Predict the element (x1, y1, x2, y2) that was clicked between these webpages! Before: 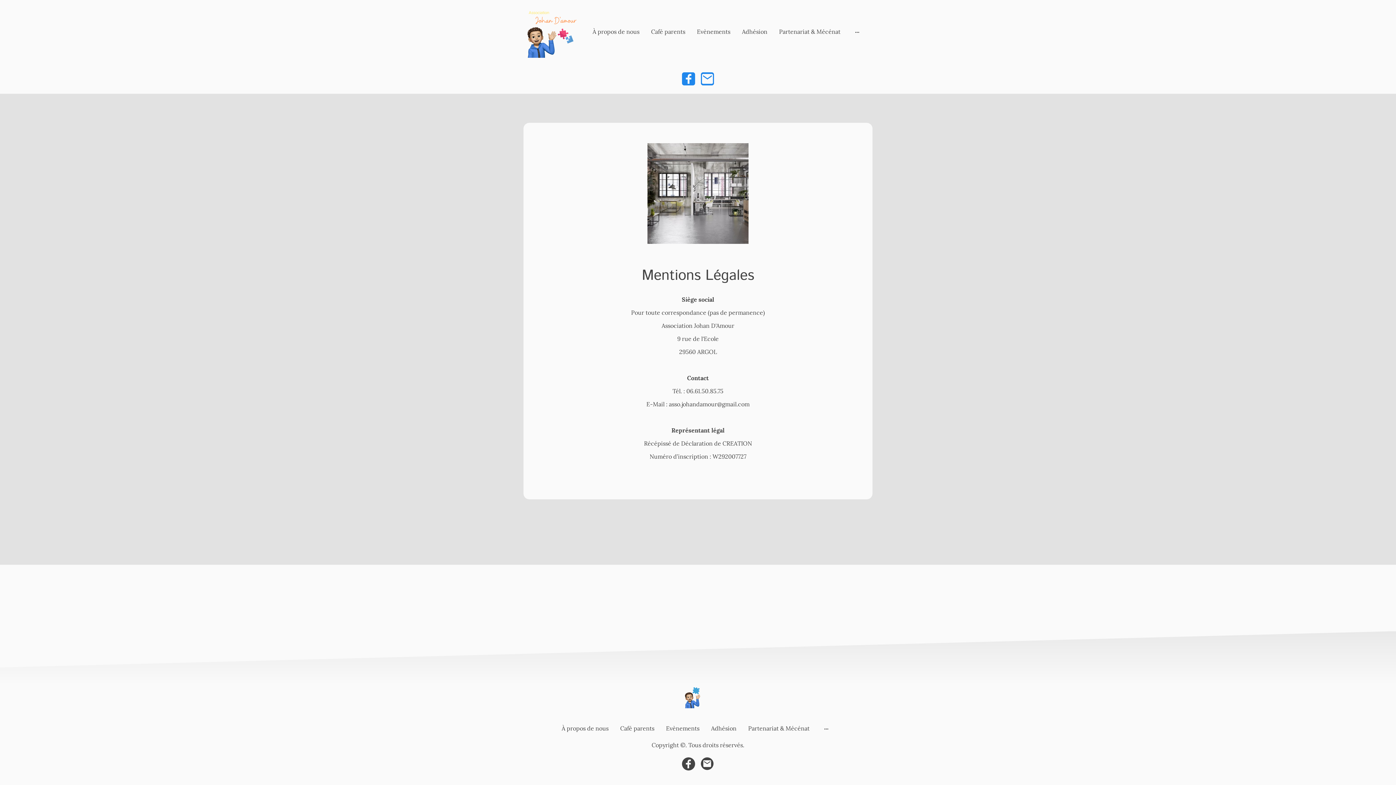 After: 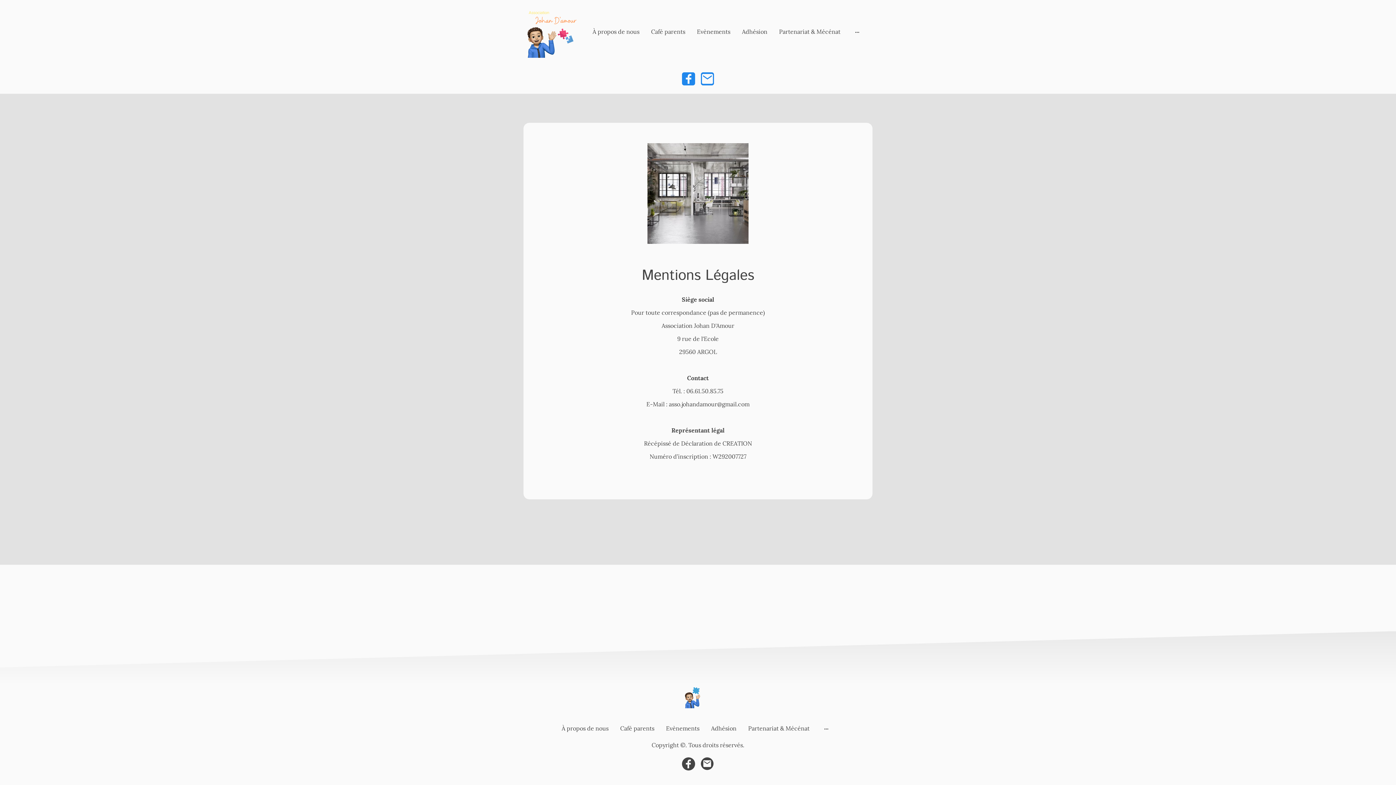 Action: bbox: (682, 72, 695, 85)